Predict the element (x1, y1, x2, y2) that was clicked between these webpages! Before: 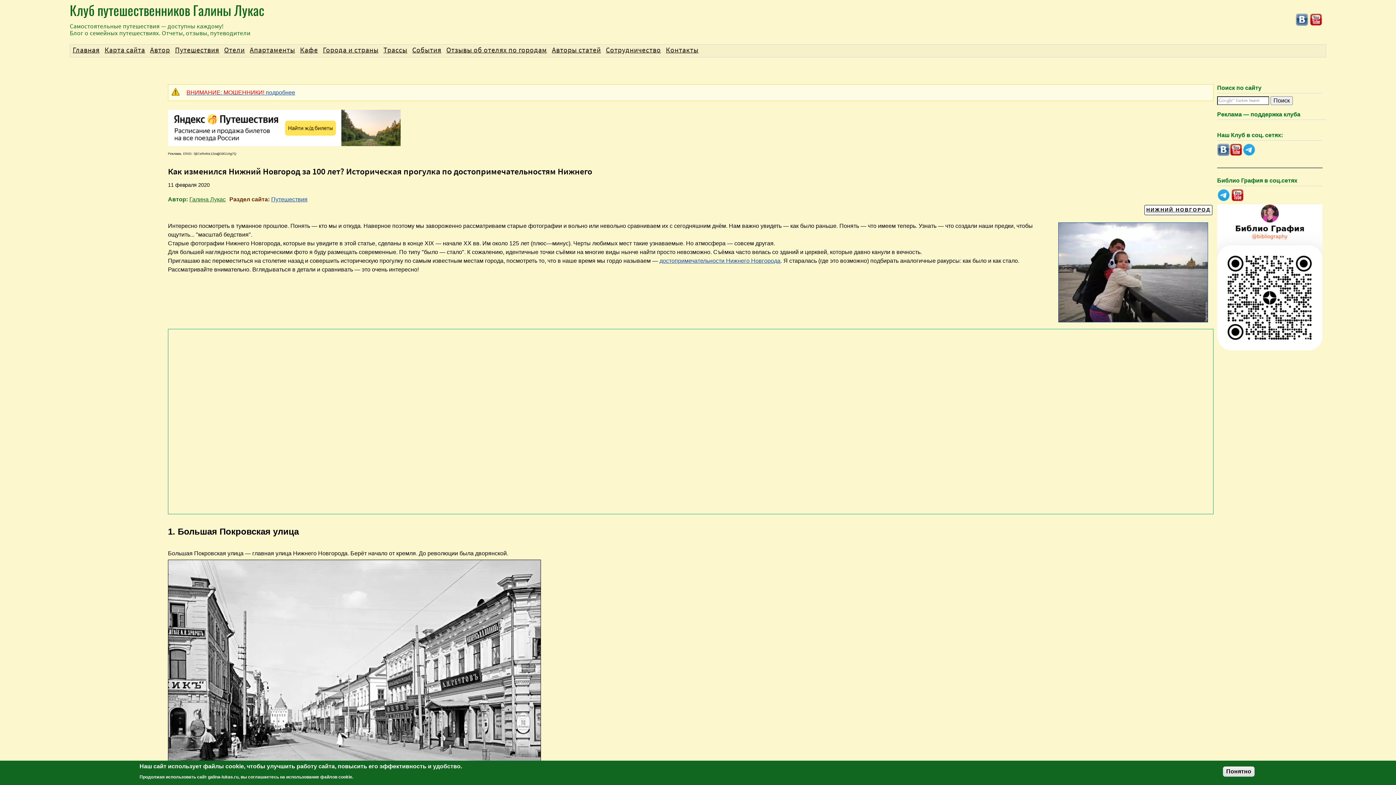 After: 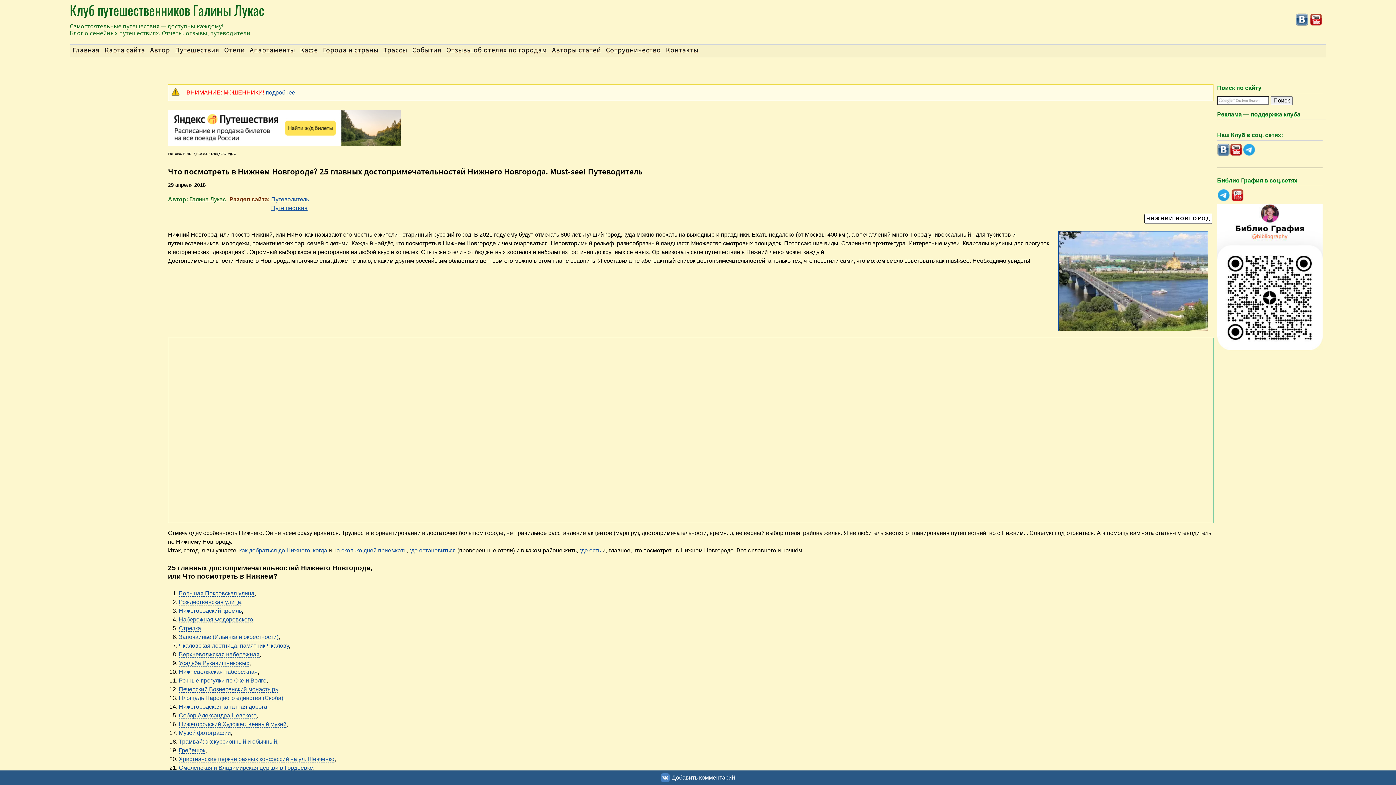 Action: label: достопримечательности Нижнего Новгорода bbox: (659, 257, 780, 264)